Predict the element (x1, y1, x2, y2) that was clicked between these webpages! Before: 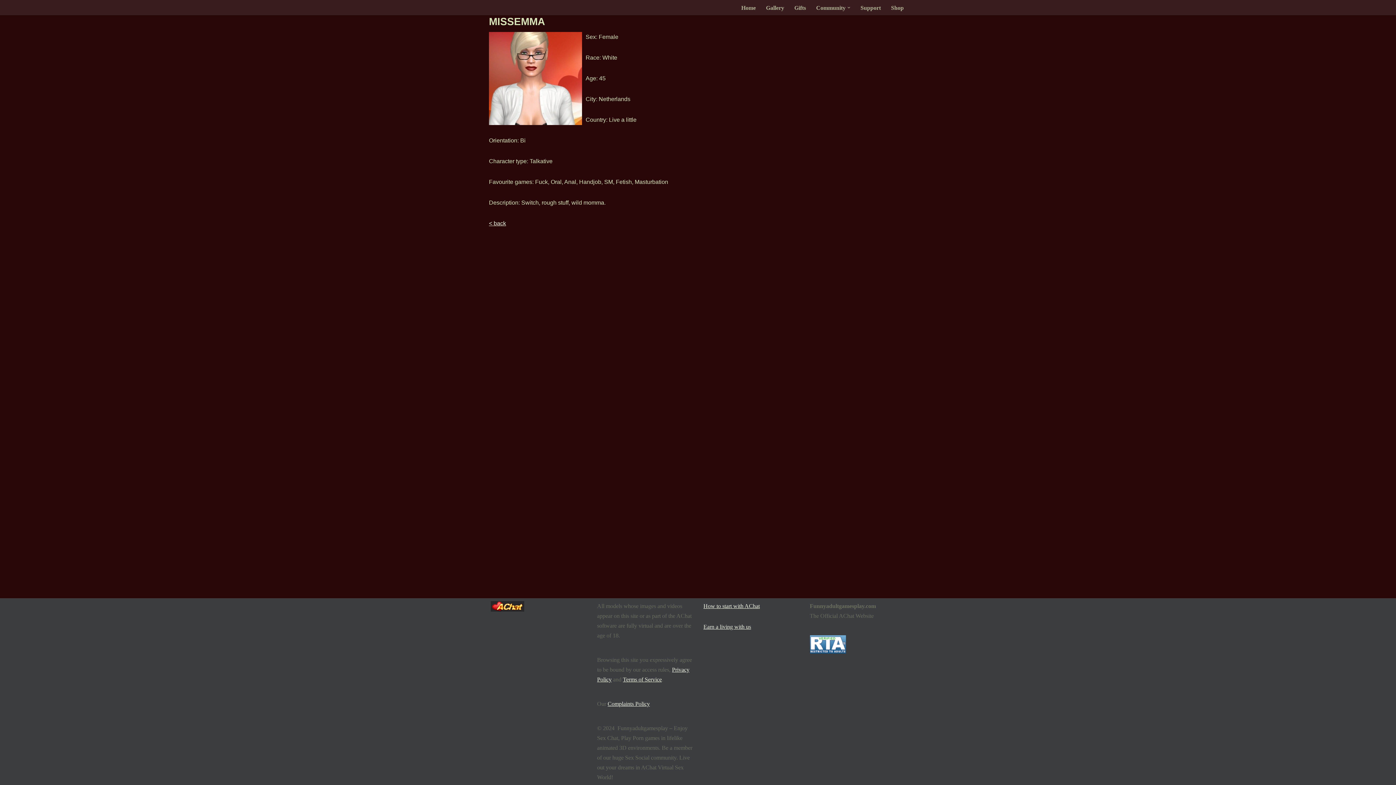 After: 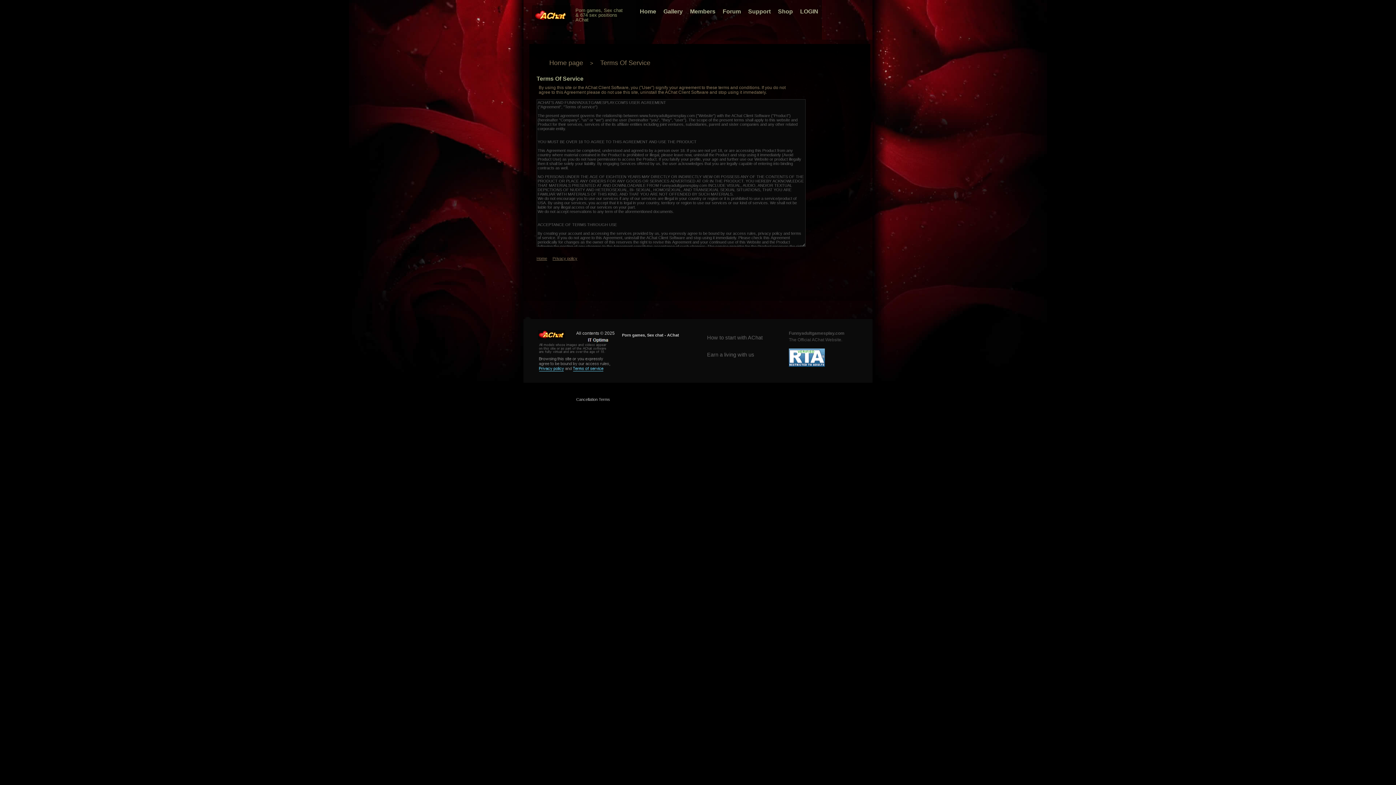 Action: label: Terms of Service bbox: (623, 676, 662, 682)